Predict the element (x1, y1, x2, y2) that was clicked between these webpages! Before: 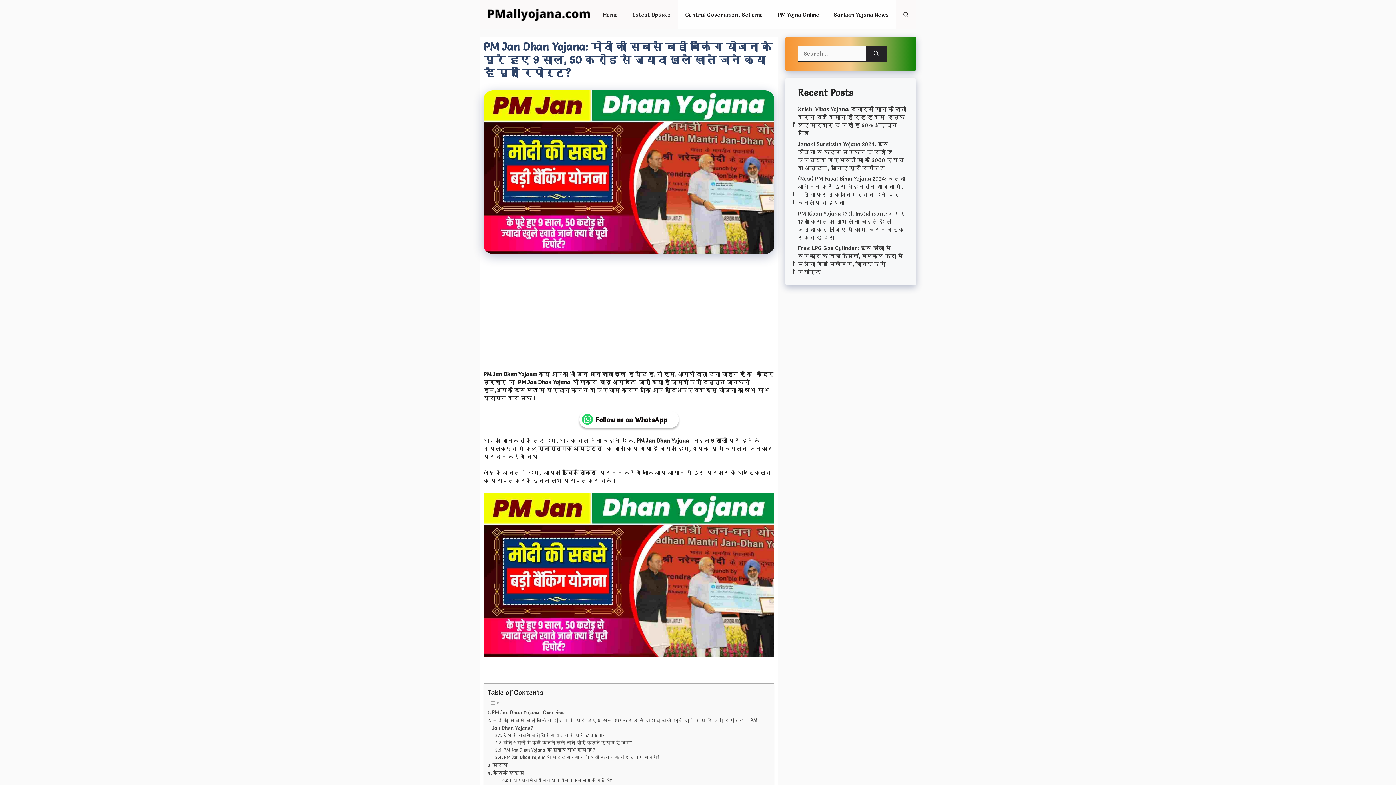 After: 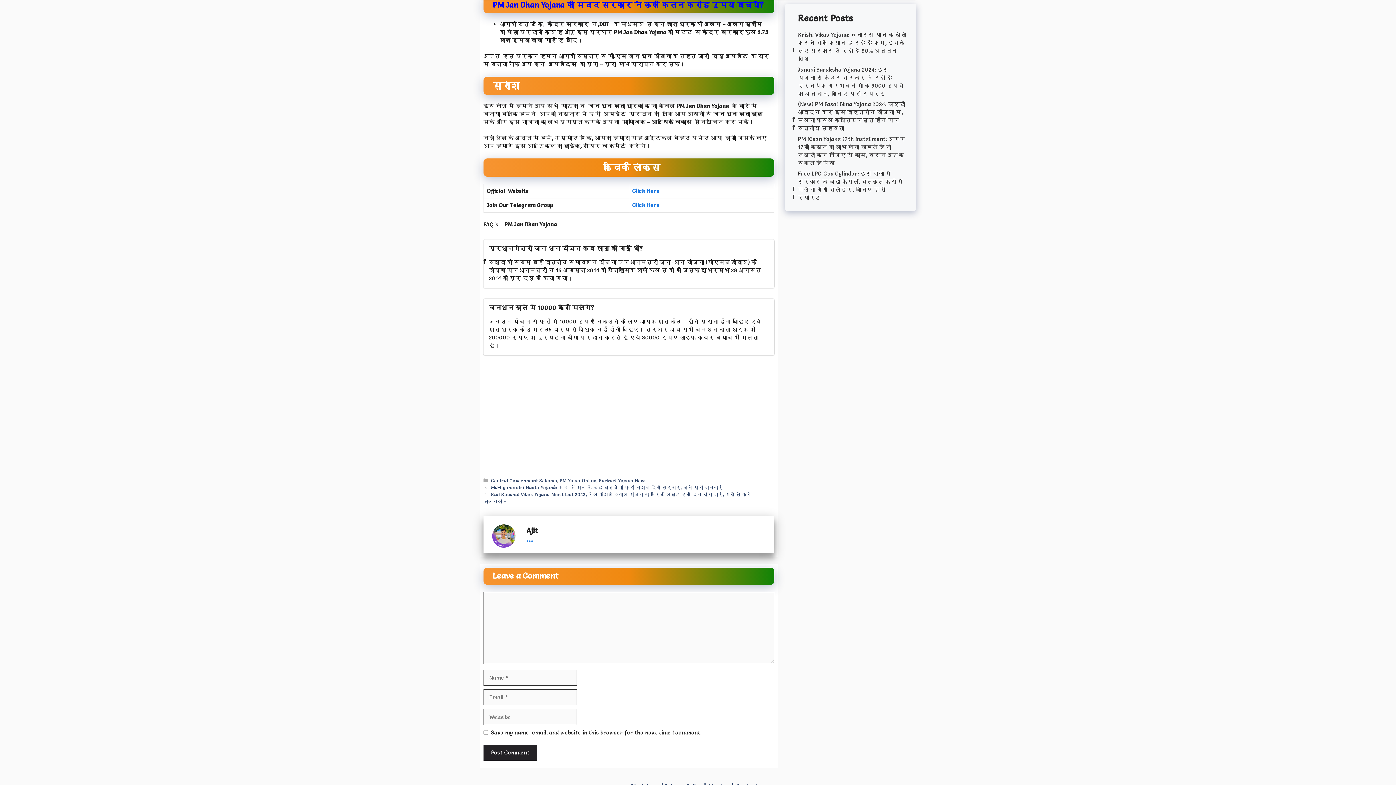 Action: label: PM Jan Dhan Yojana की मदद सरकार ने कुल कितन करोड़ रुपय बचायें? bbox: (495, 754, 659, 760)